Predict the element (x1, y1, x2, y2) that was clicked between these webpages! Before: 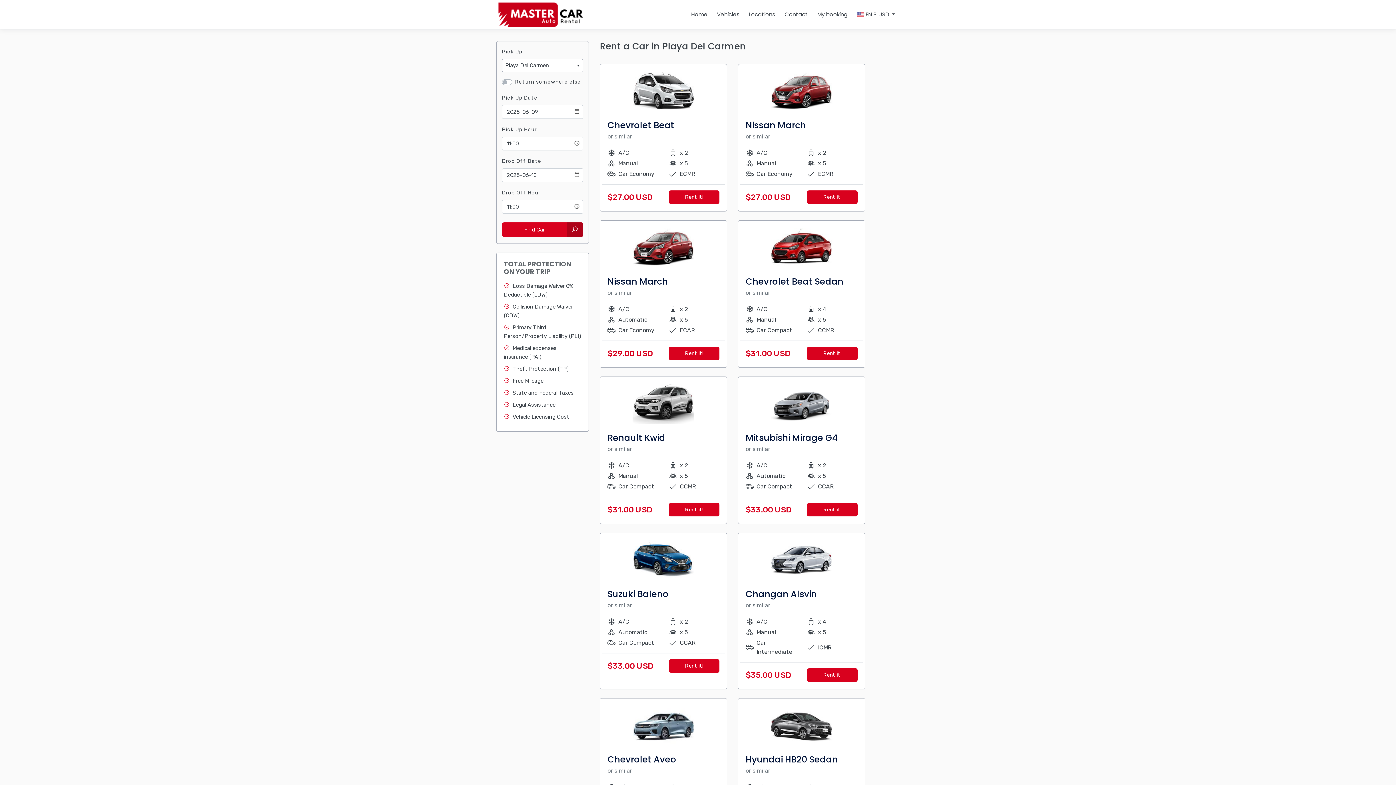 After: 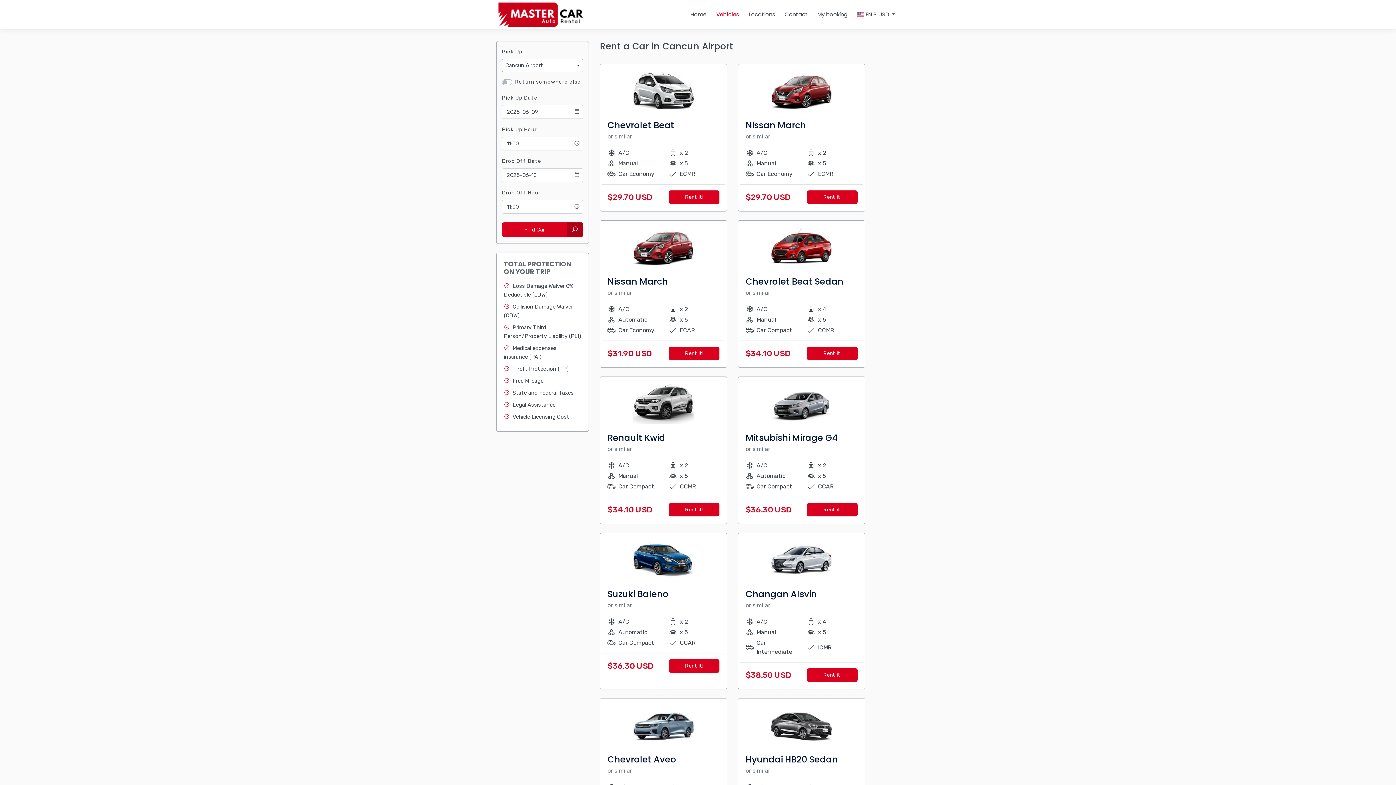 Action: label: Vehicles bbox: (714, 8, 742, 20)